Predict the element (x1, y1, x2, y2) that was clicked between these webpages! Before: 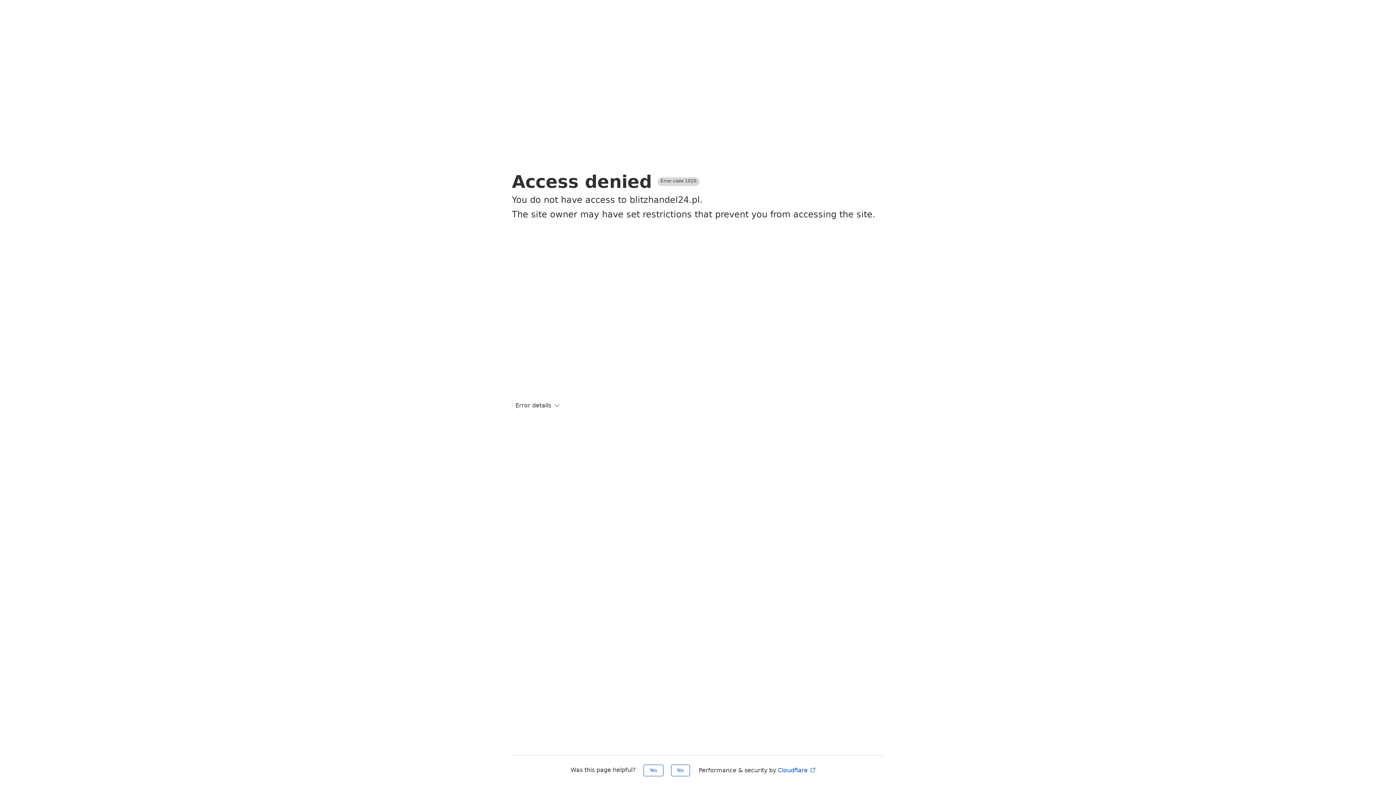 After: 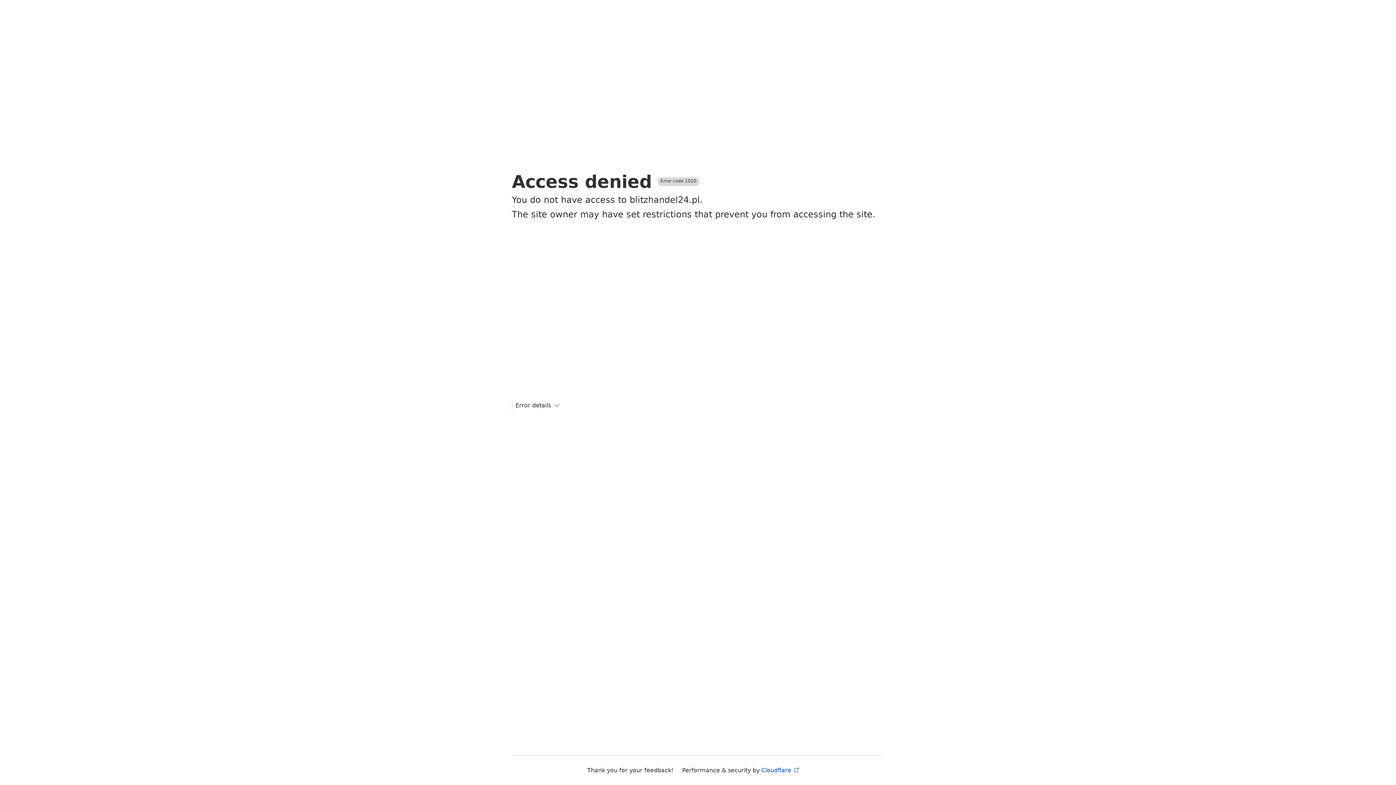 Action: bbox: (643, 765, 663, 776) label: Yes